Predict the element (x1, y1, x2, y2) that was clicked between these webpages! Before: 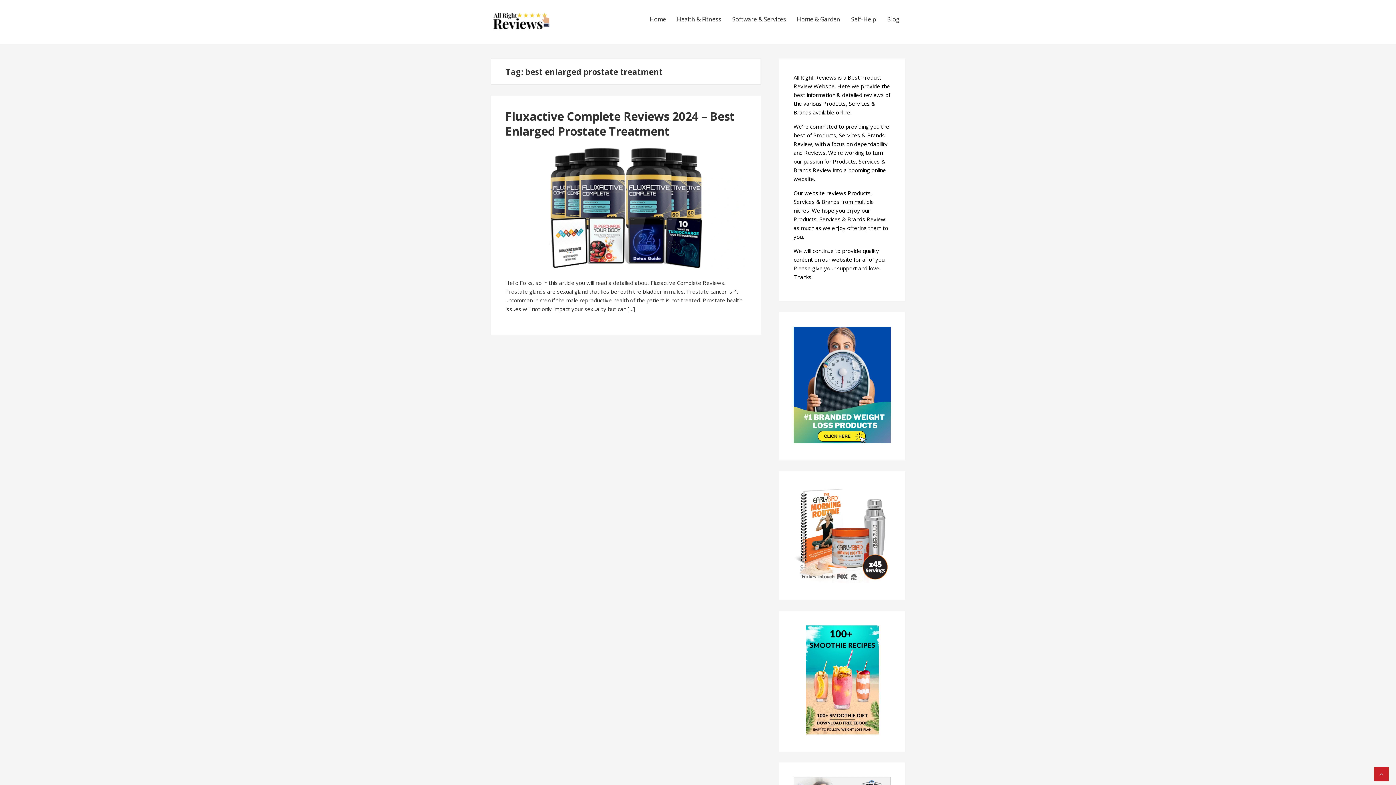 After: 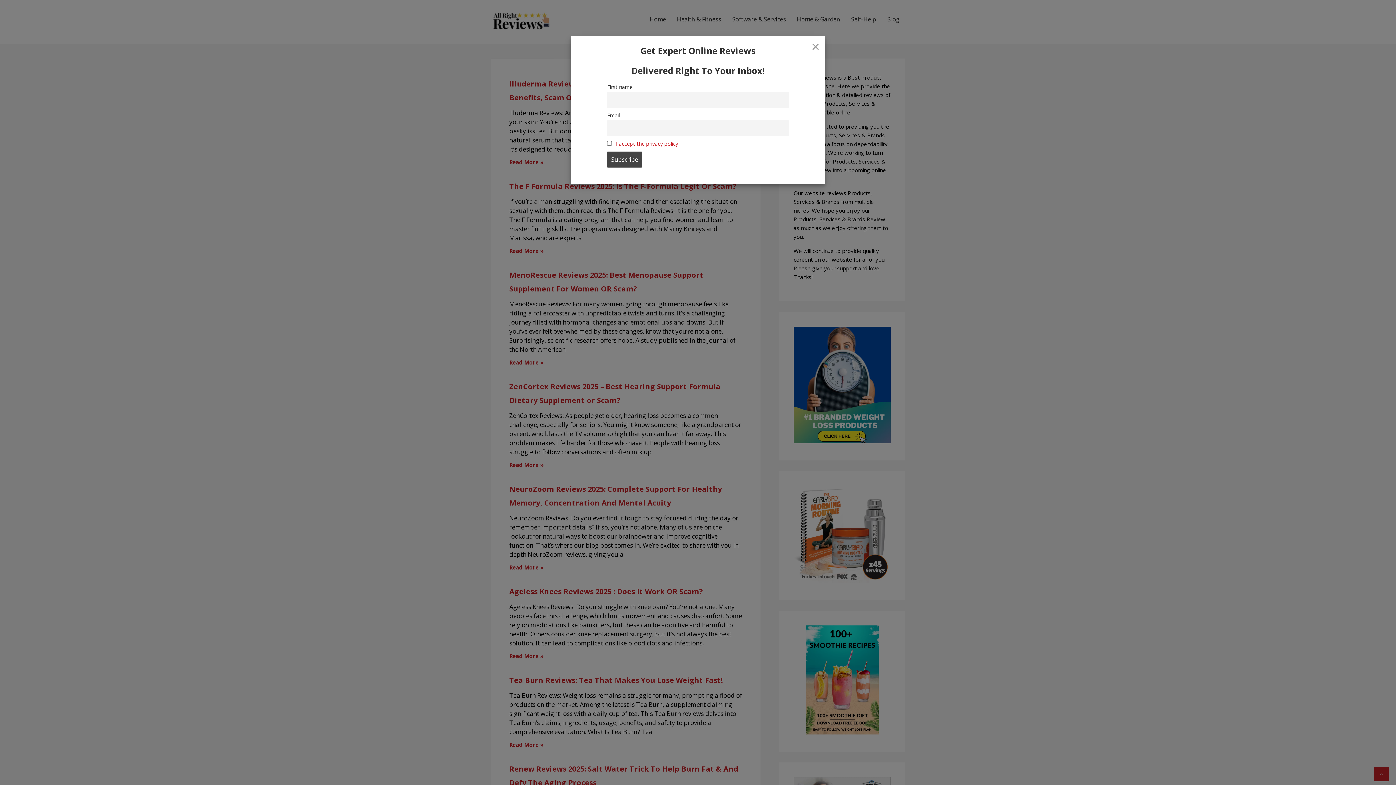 Action: bbox: (644, 5, 671, 33) label: Home